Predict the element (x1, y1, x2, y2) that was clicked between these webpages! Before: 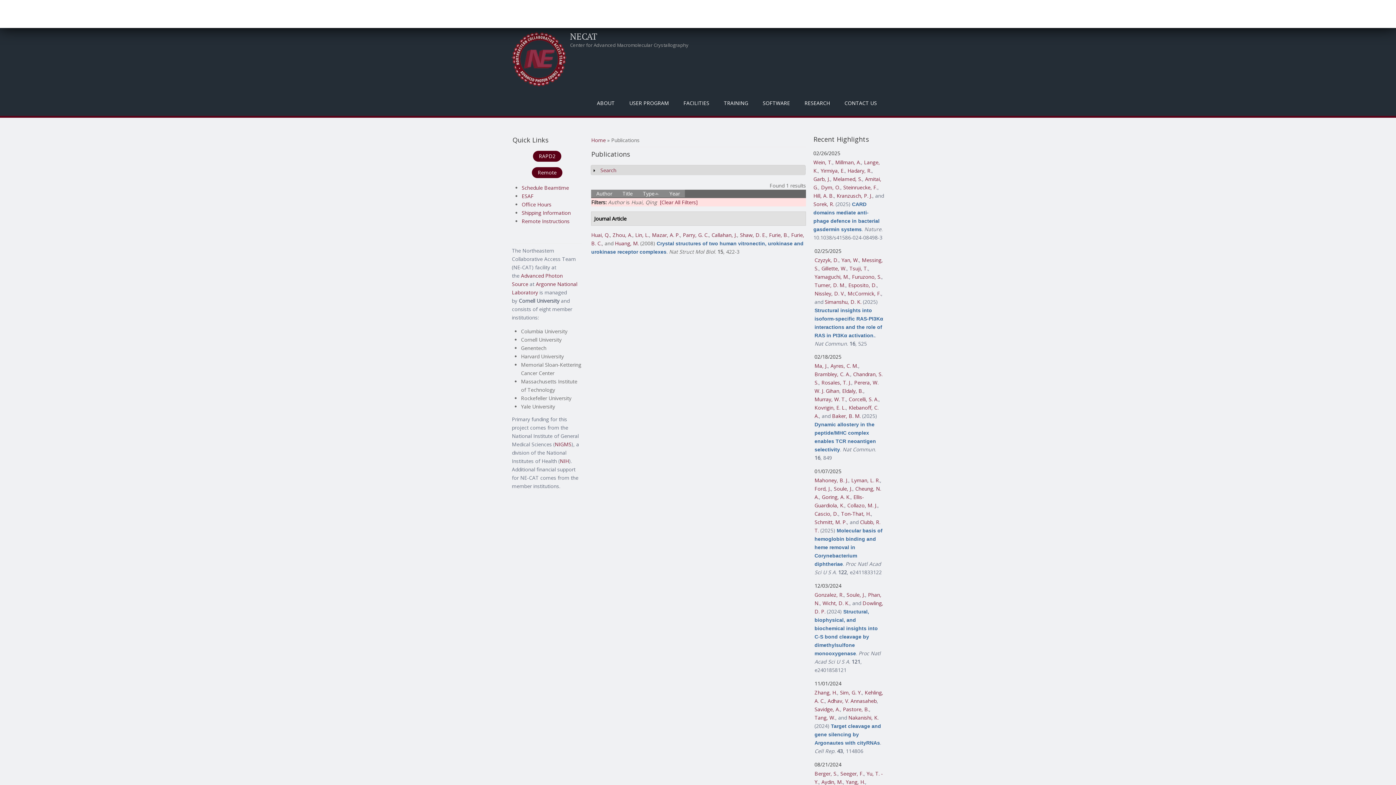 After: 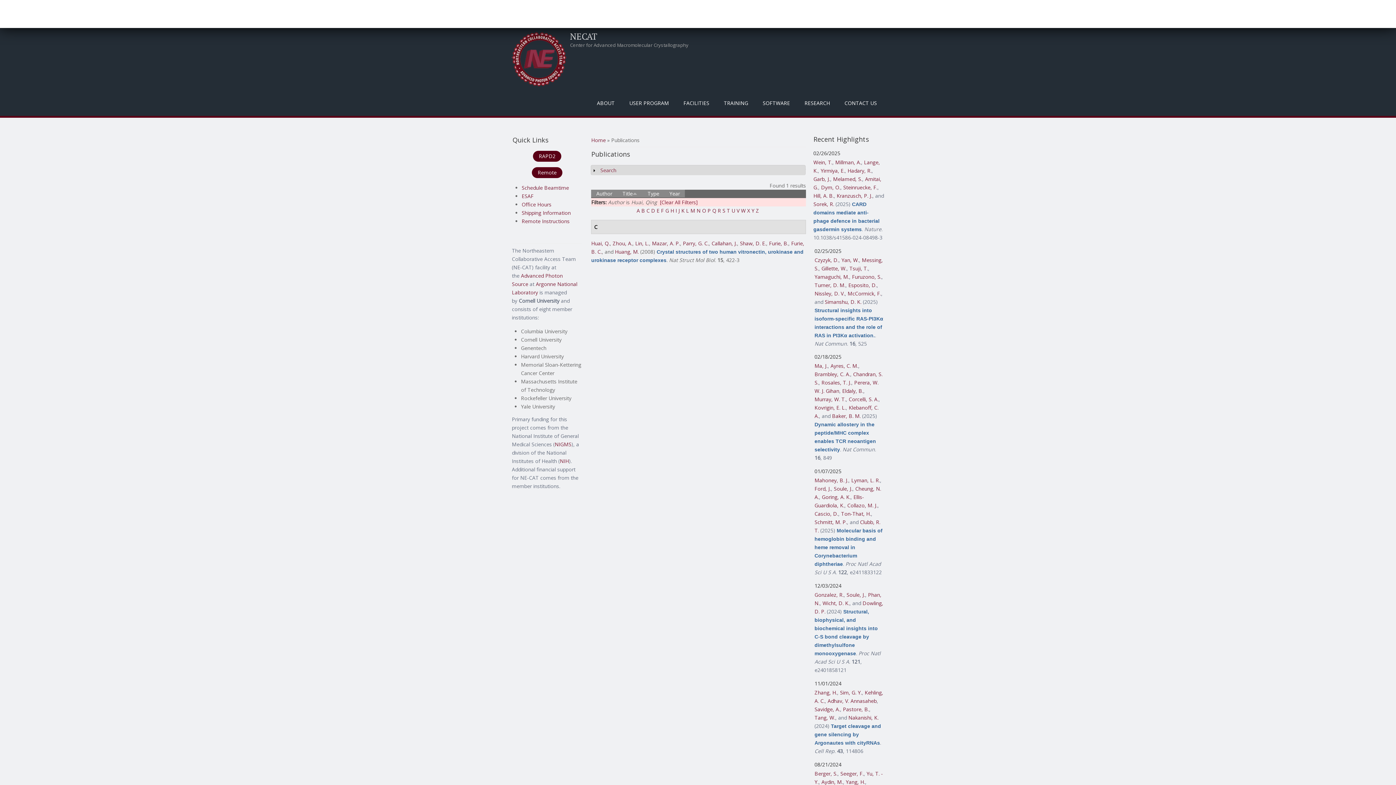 Action: bbox: (617, 189, 637, 197) label: Title